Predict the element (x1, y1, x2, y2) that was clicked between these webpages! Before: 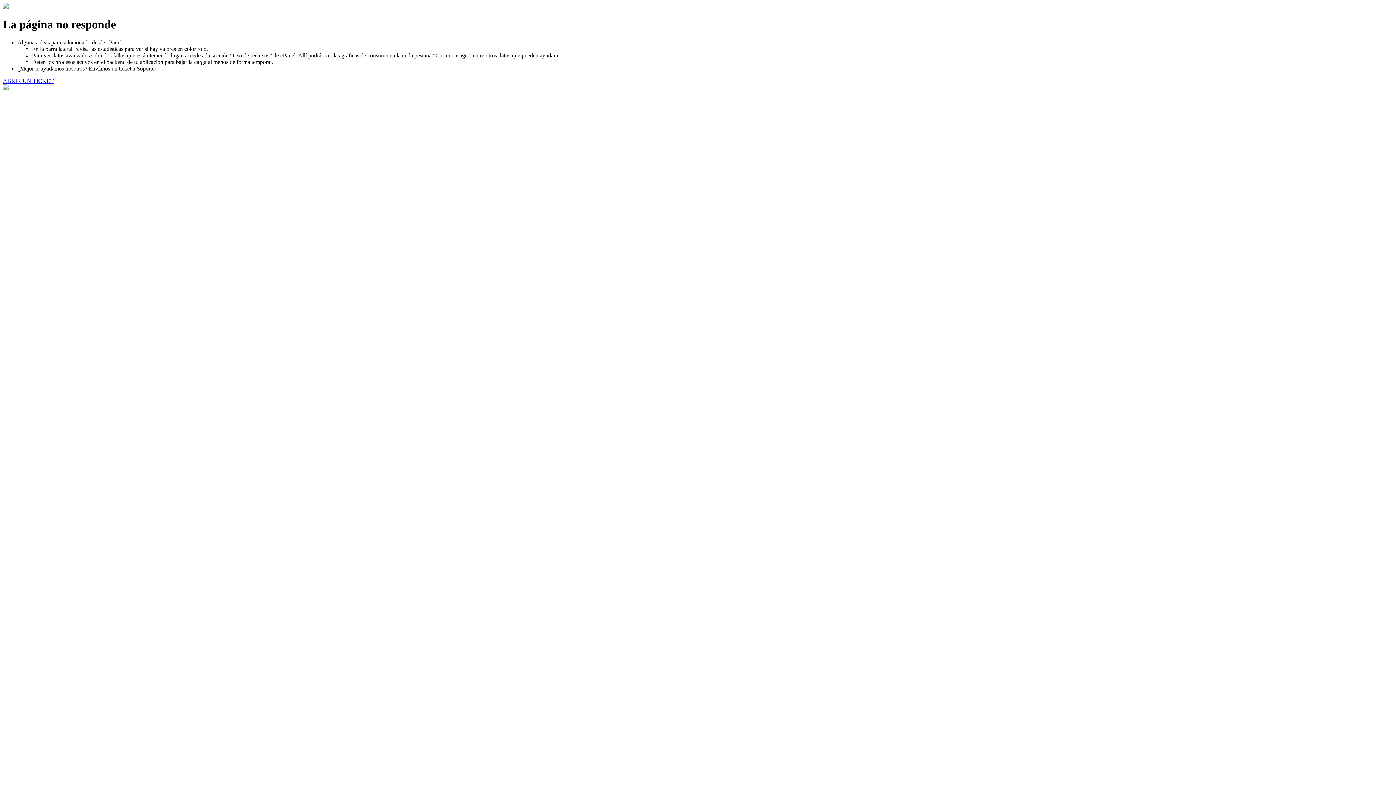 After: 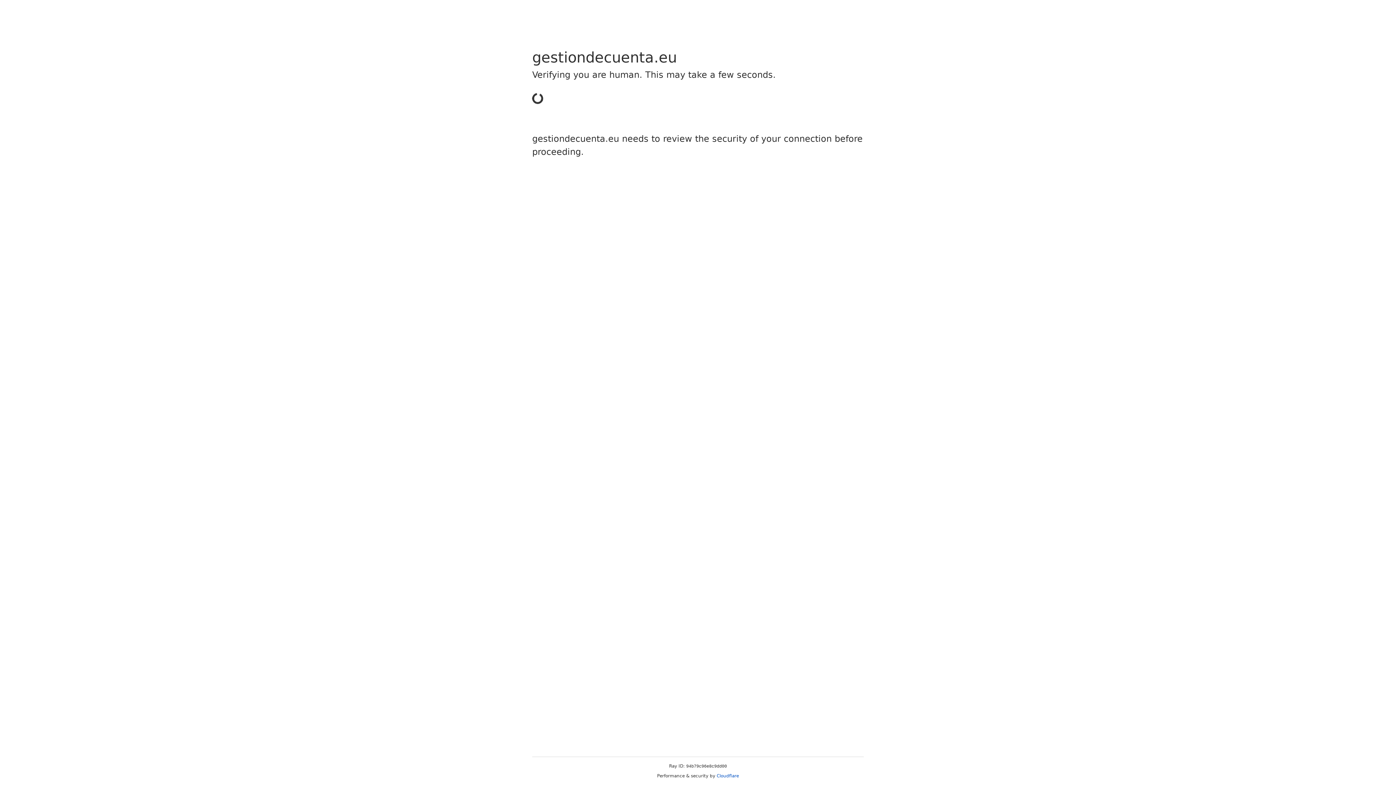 Action: bbox: (2, 77, 53, 83) label: ABRIR UN TICKET